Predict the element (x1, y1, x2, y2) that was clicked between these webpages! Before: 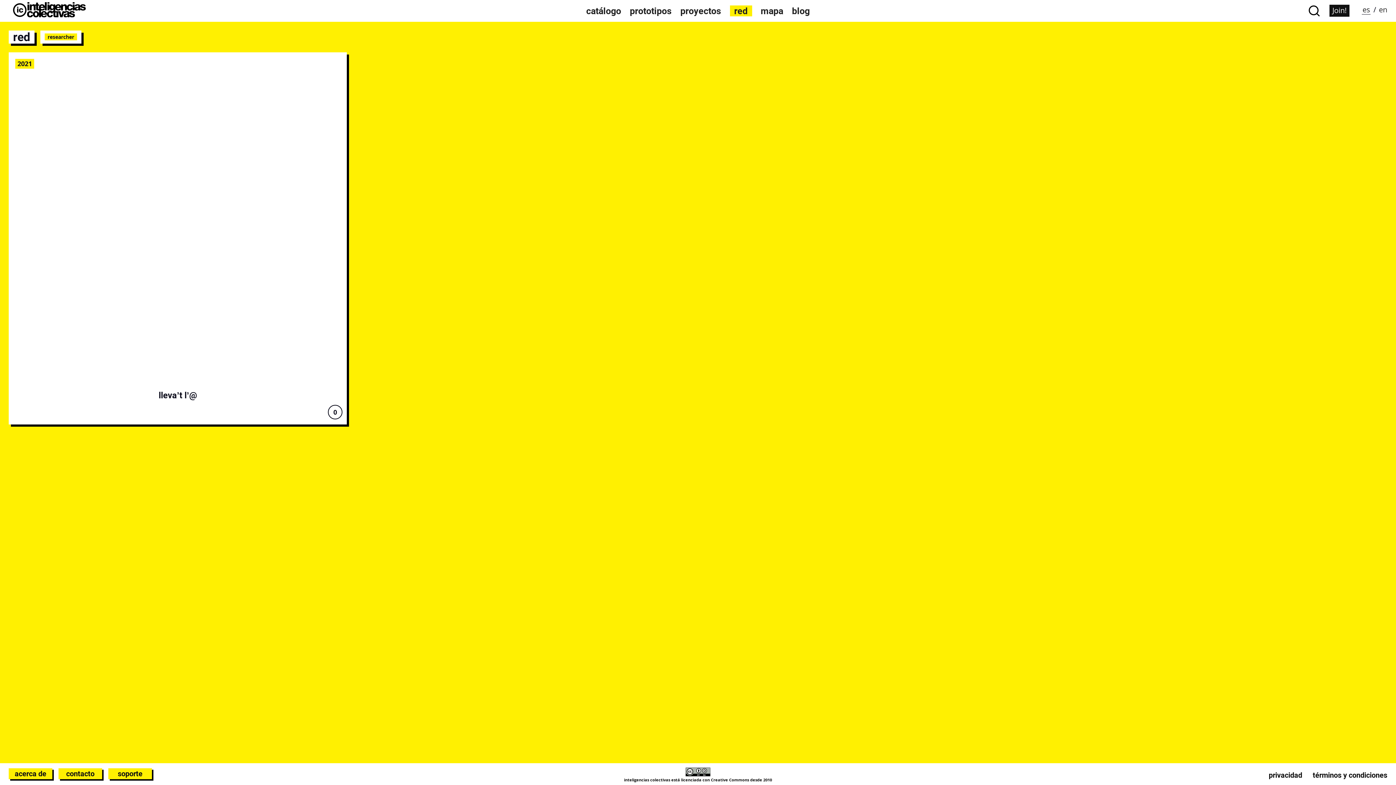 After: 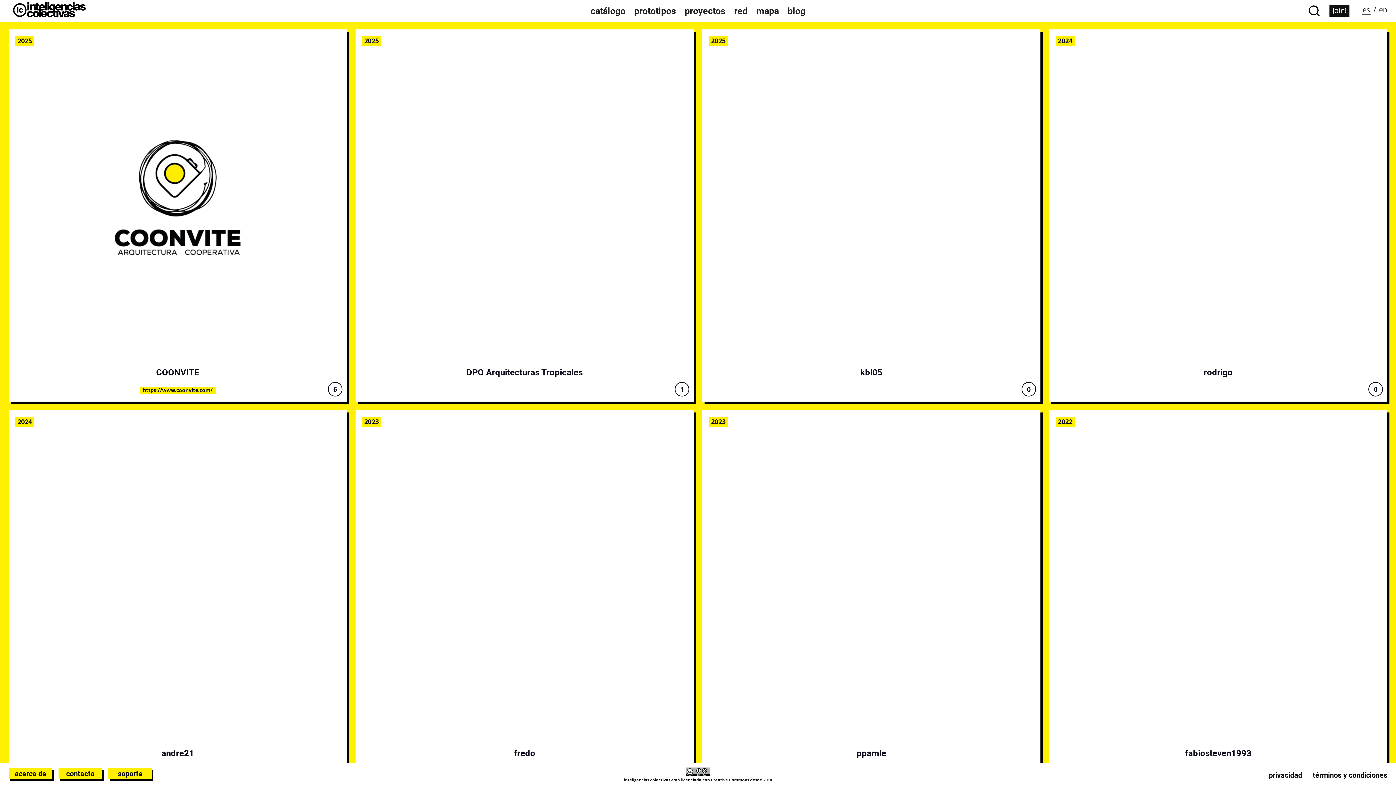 Action: bbox: (44, 33, 77, 40) label: researcher